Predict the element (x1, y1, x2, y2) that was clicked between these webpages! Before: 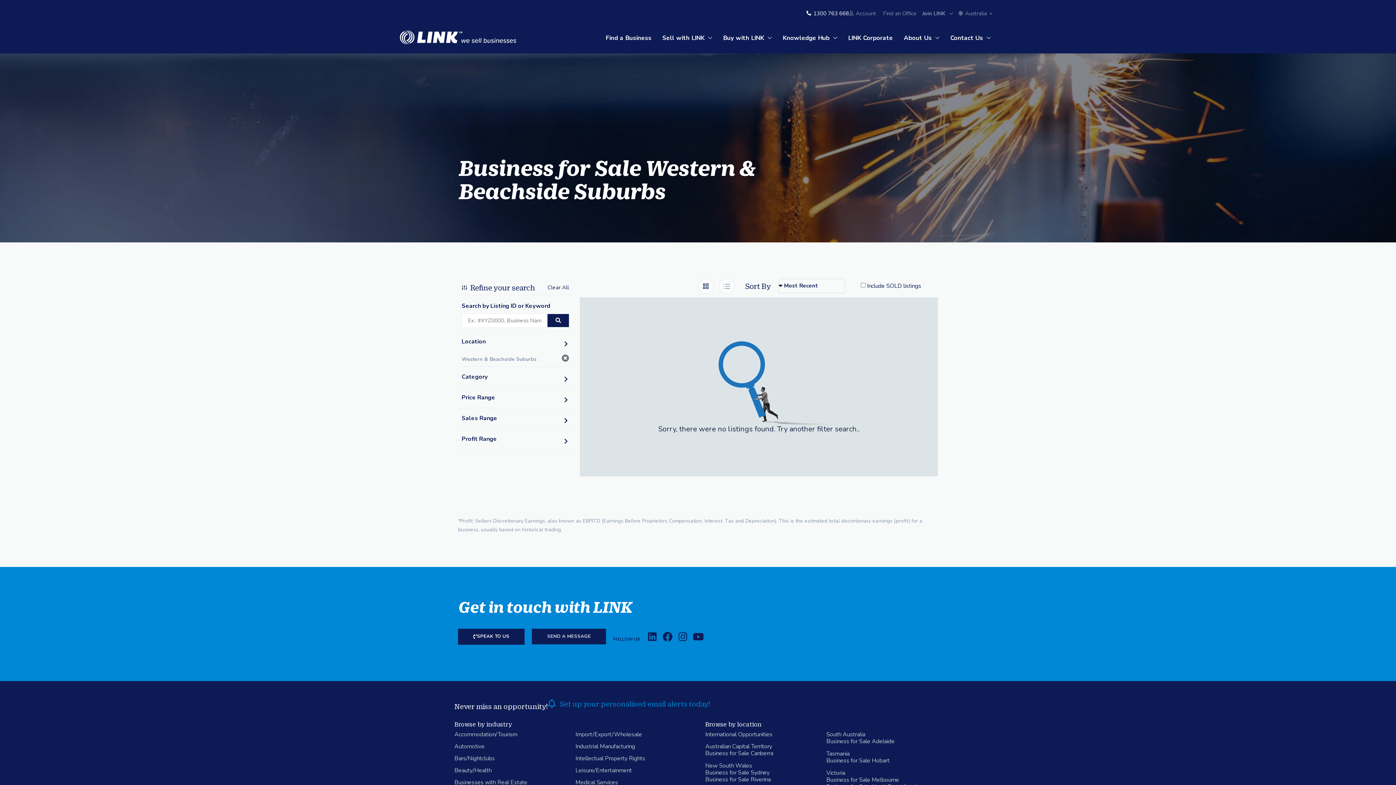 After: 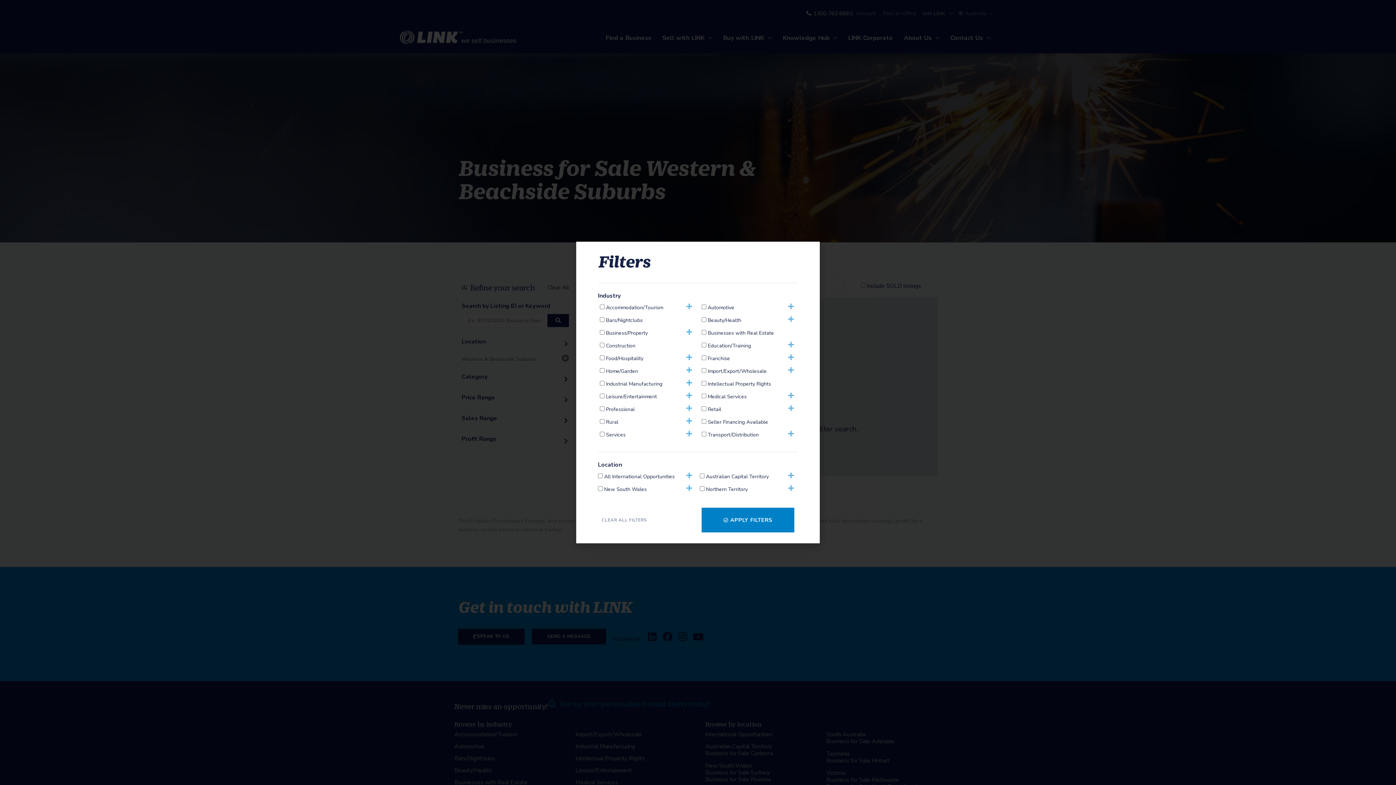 Action: label: Location bbox: (461, 337, 485, 345)